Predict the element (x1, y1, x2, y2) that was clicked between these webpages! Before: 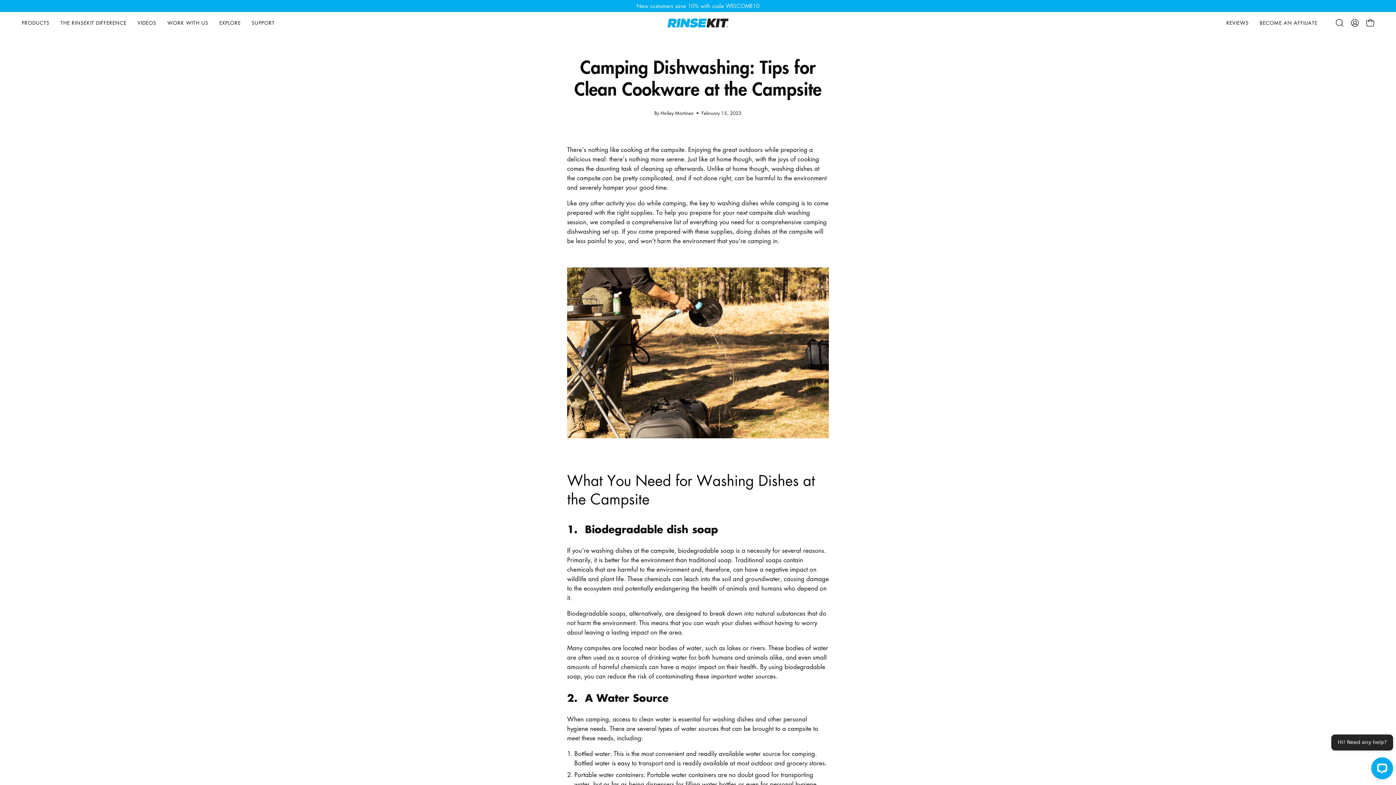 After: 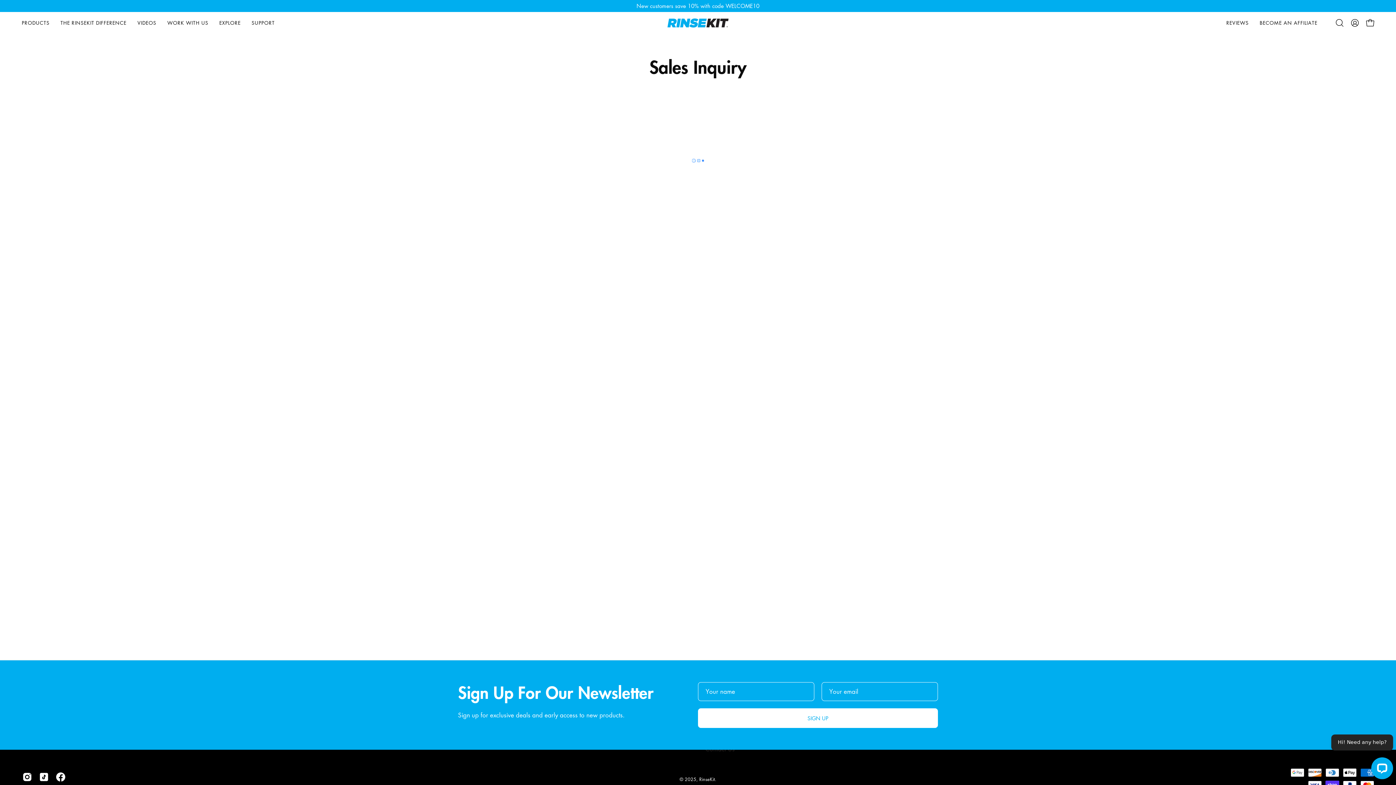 Action: label: WORK WITH US bbox: (161, 11, 213, 33)